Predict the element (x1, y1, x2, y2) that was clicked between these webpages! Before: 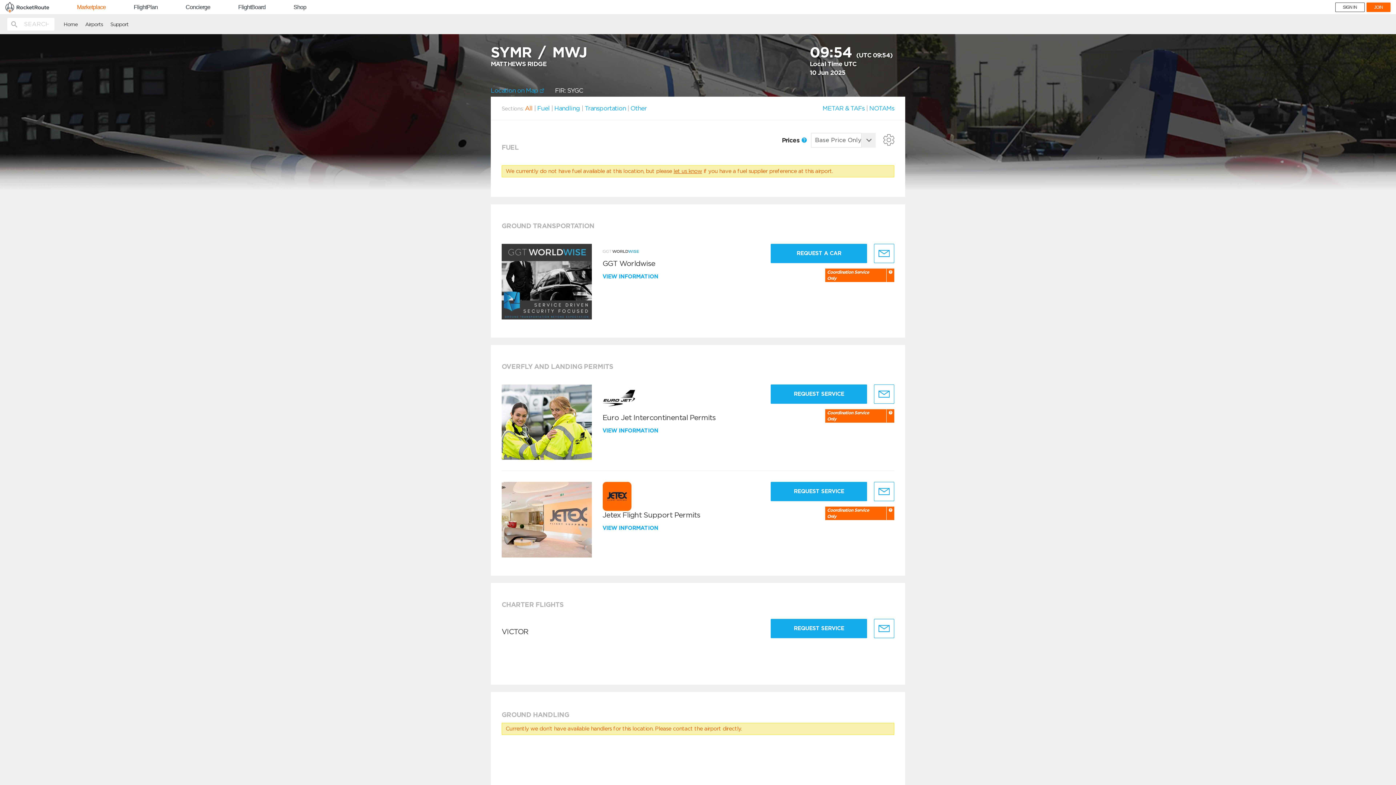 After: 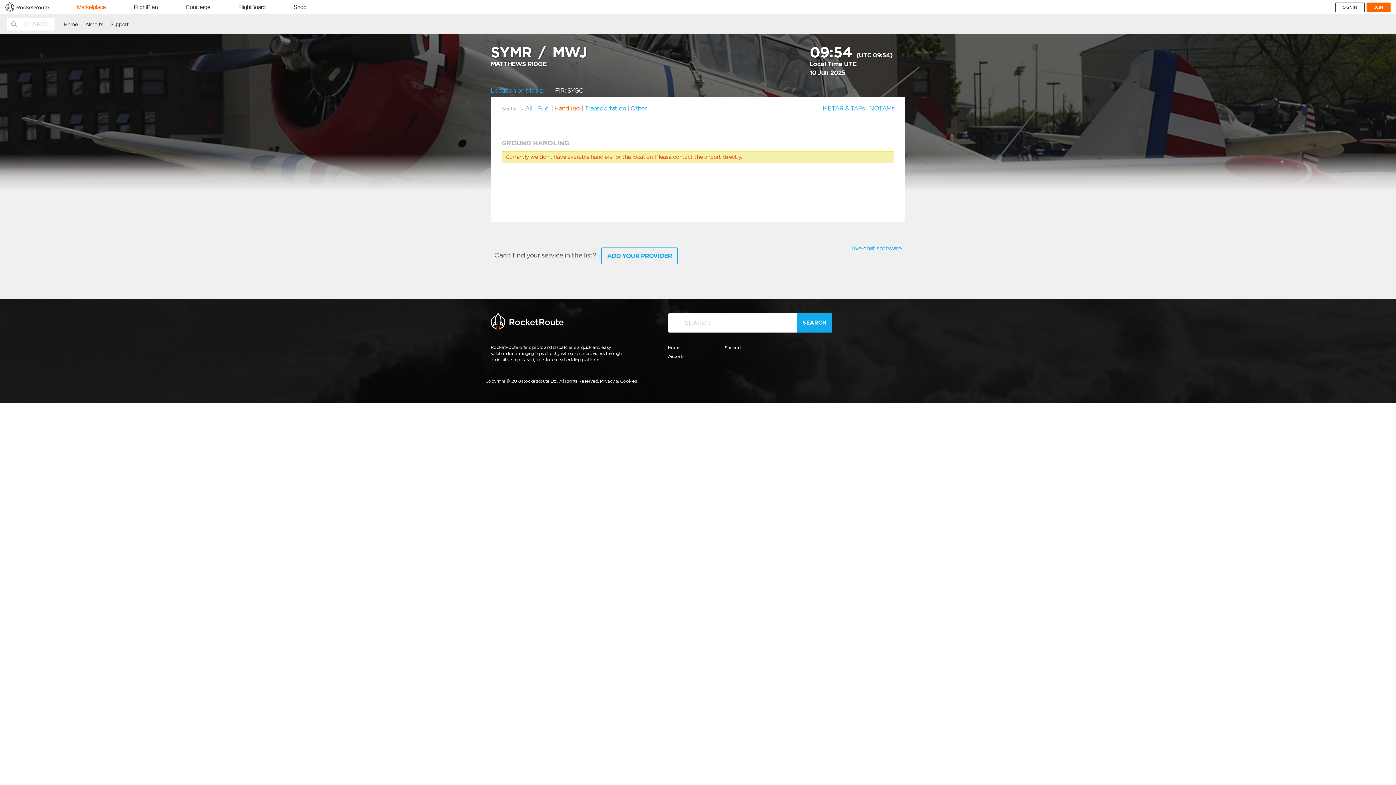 Action: bbox: (554, 104, 580, 112) label: Handling